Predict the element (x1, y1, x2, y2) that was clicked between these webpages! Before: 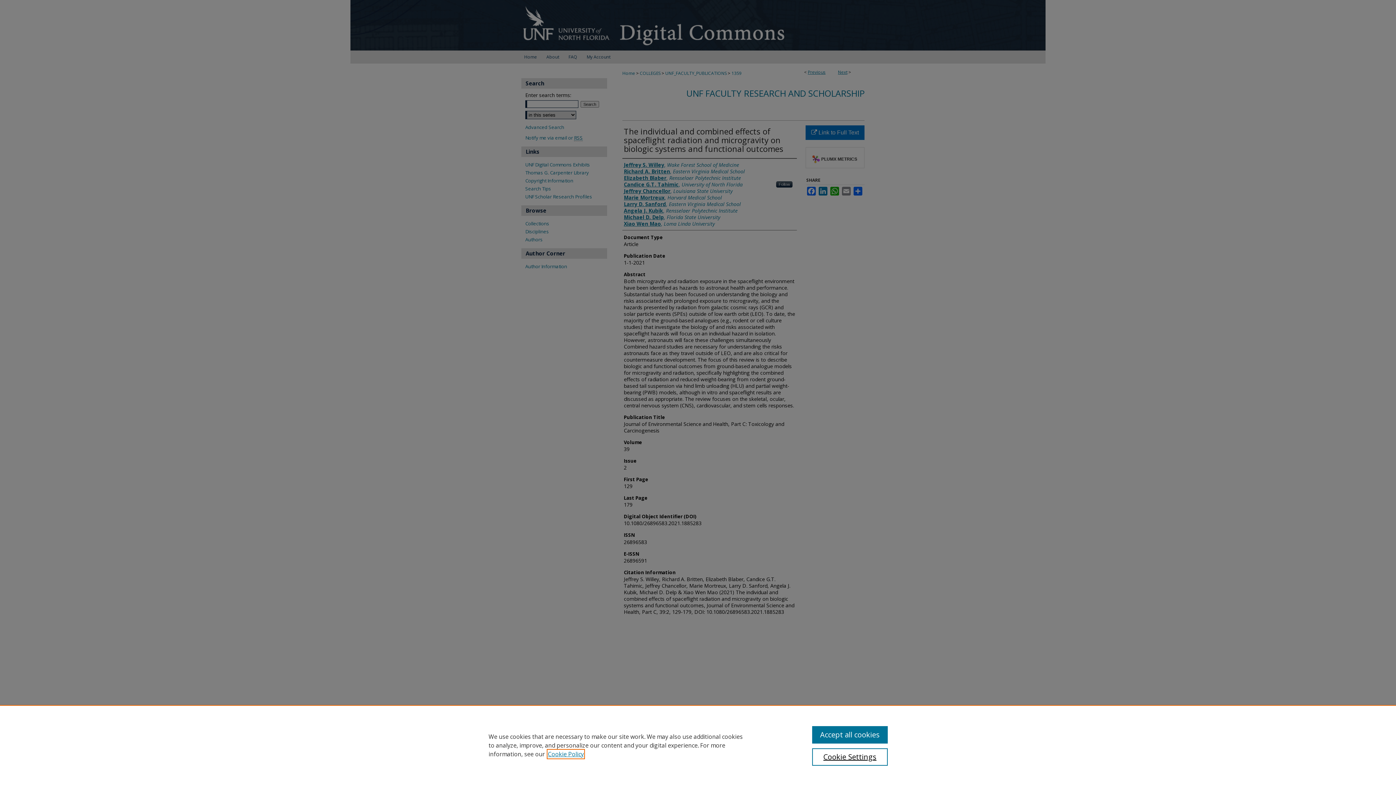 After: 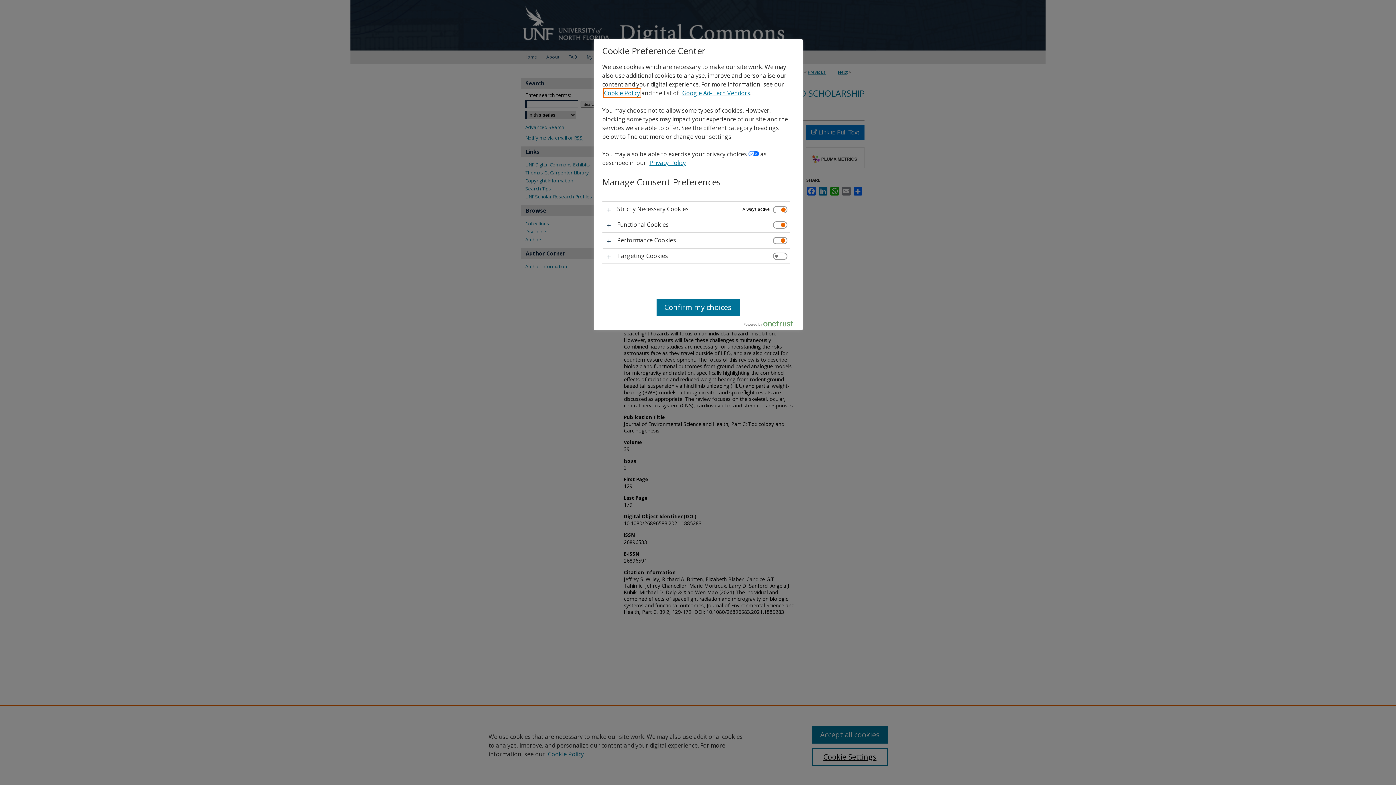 Action: label: Cookie Settings bbox: (812, 748, 887, 766)